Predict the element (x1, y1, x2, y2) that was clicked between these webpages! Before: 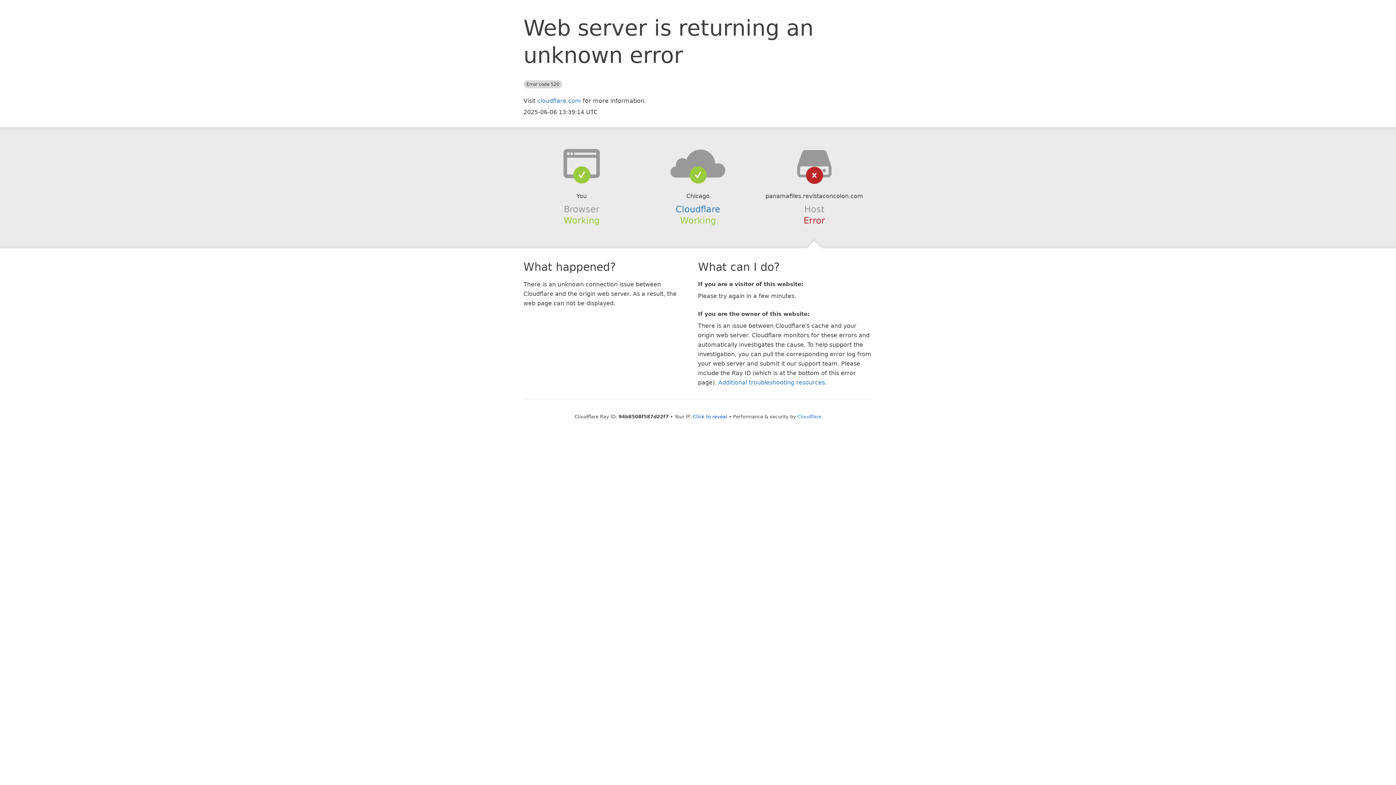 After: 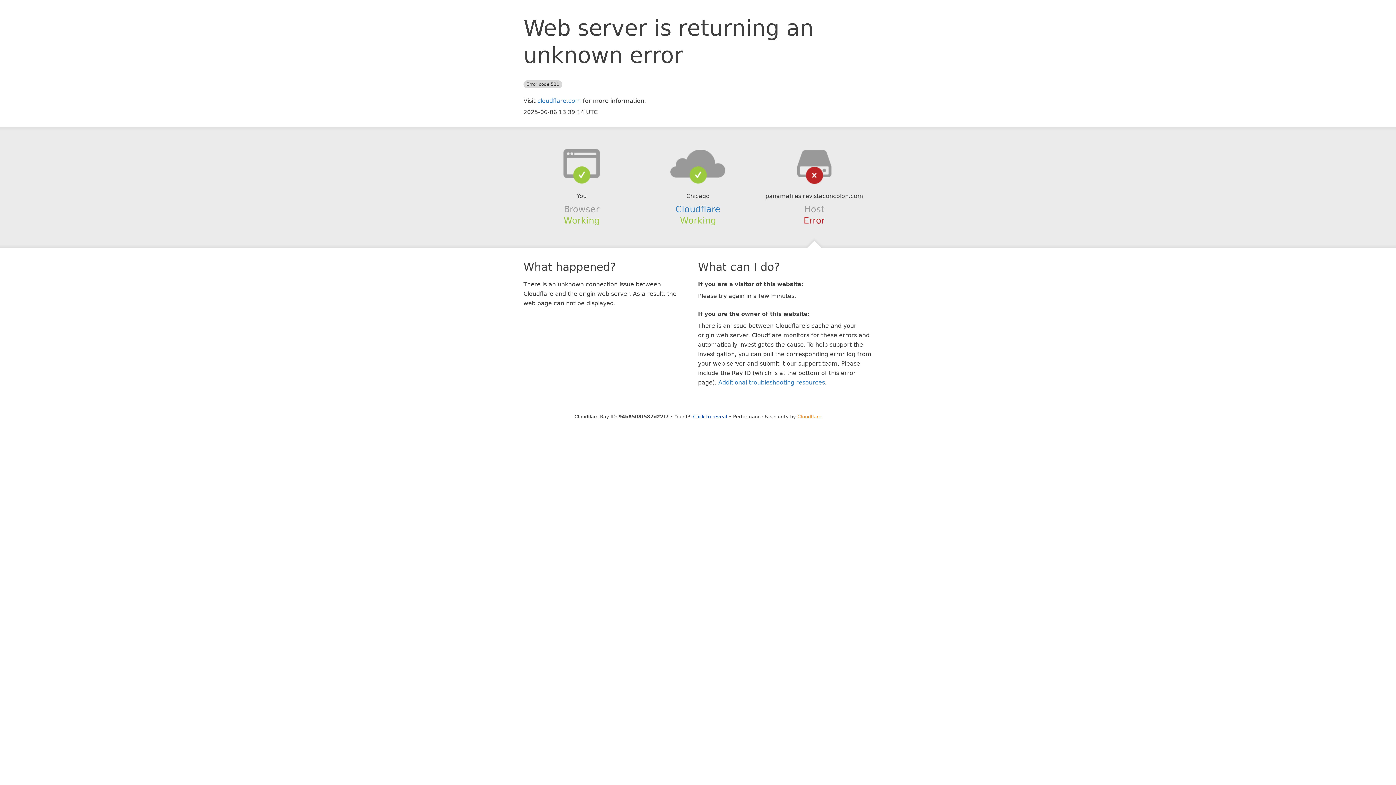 Action: label: Cloudflare bbox: (797, 414, 821, 419)